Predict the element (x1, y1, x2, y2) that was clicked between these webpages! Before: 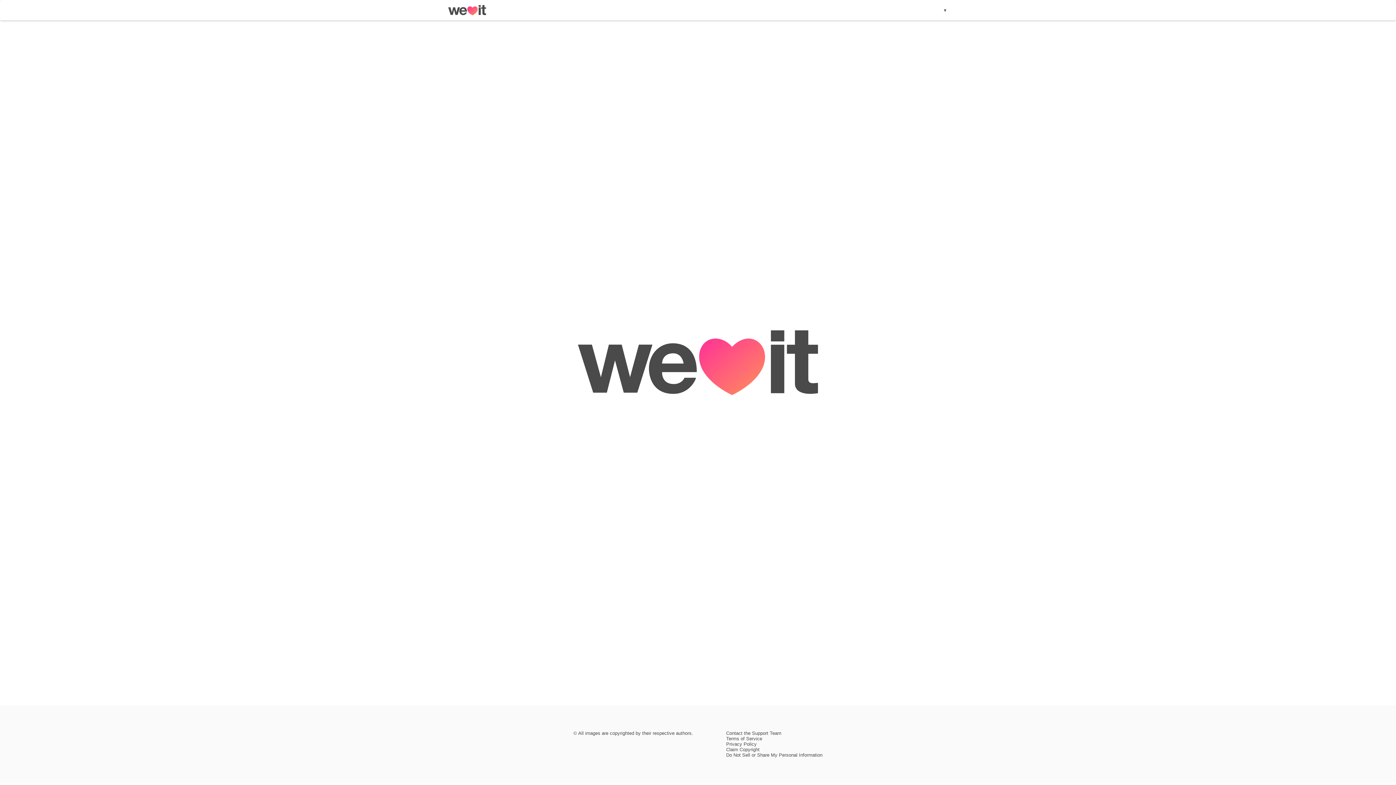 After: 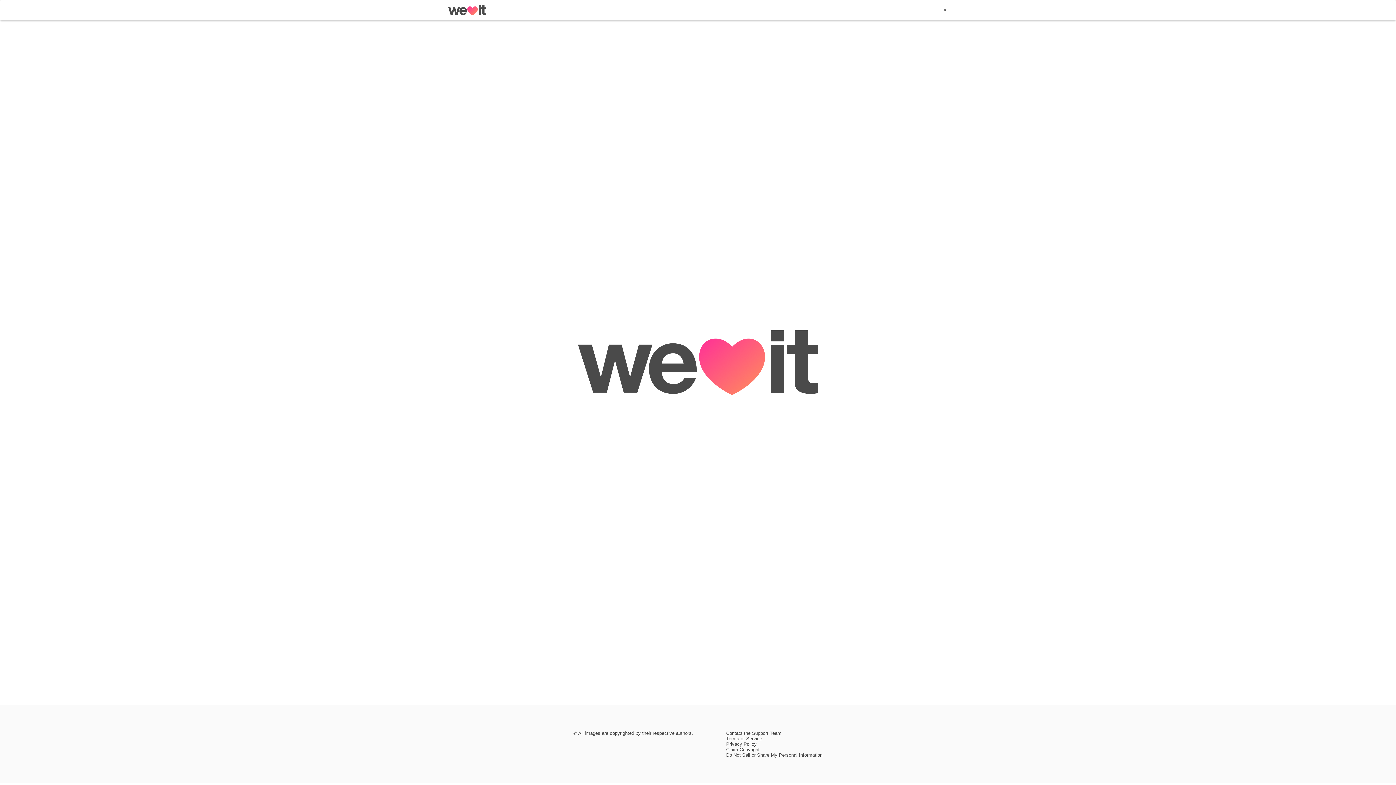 Action: bbox: (448, 10, 486, 16)